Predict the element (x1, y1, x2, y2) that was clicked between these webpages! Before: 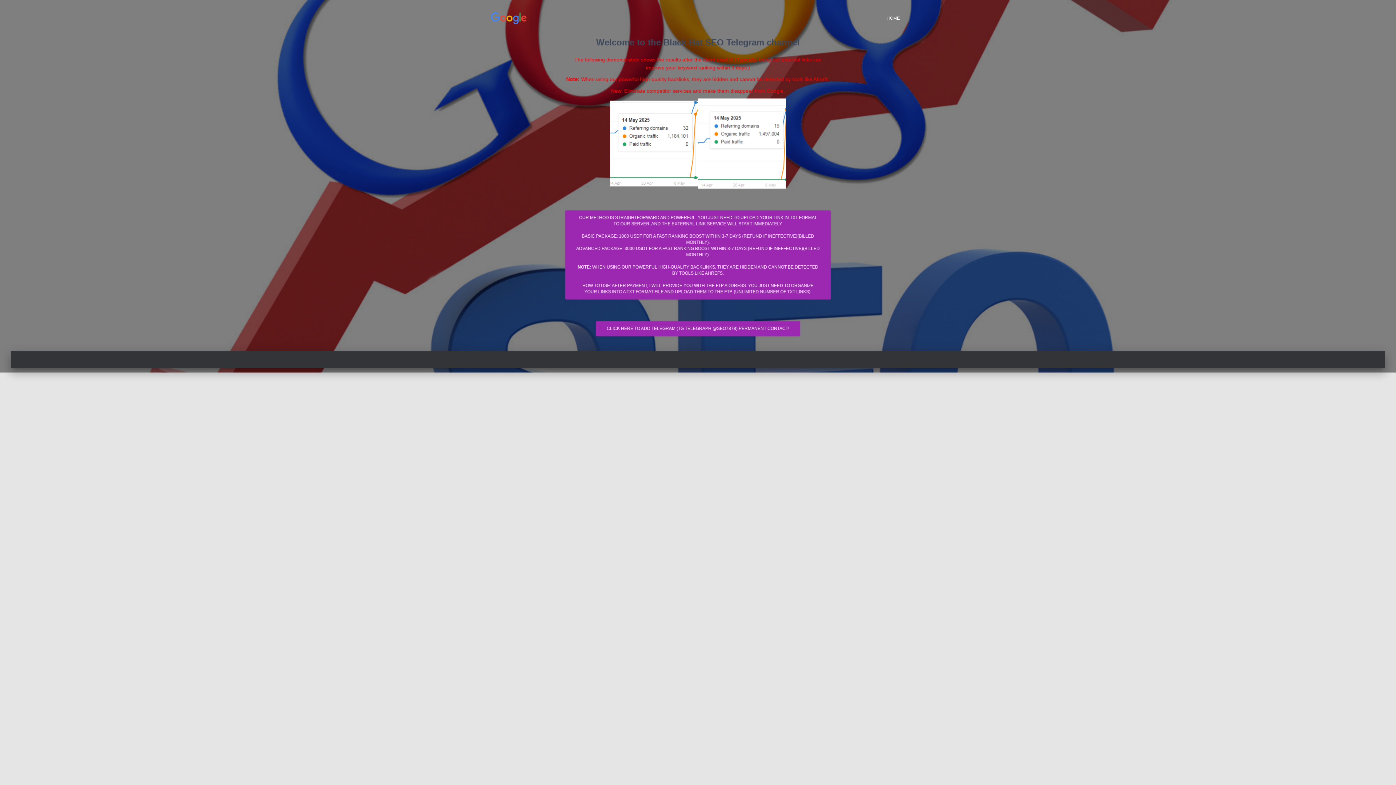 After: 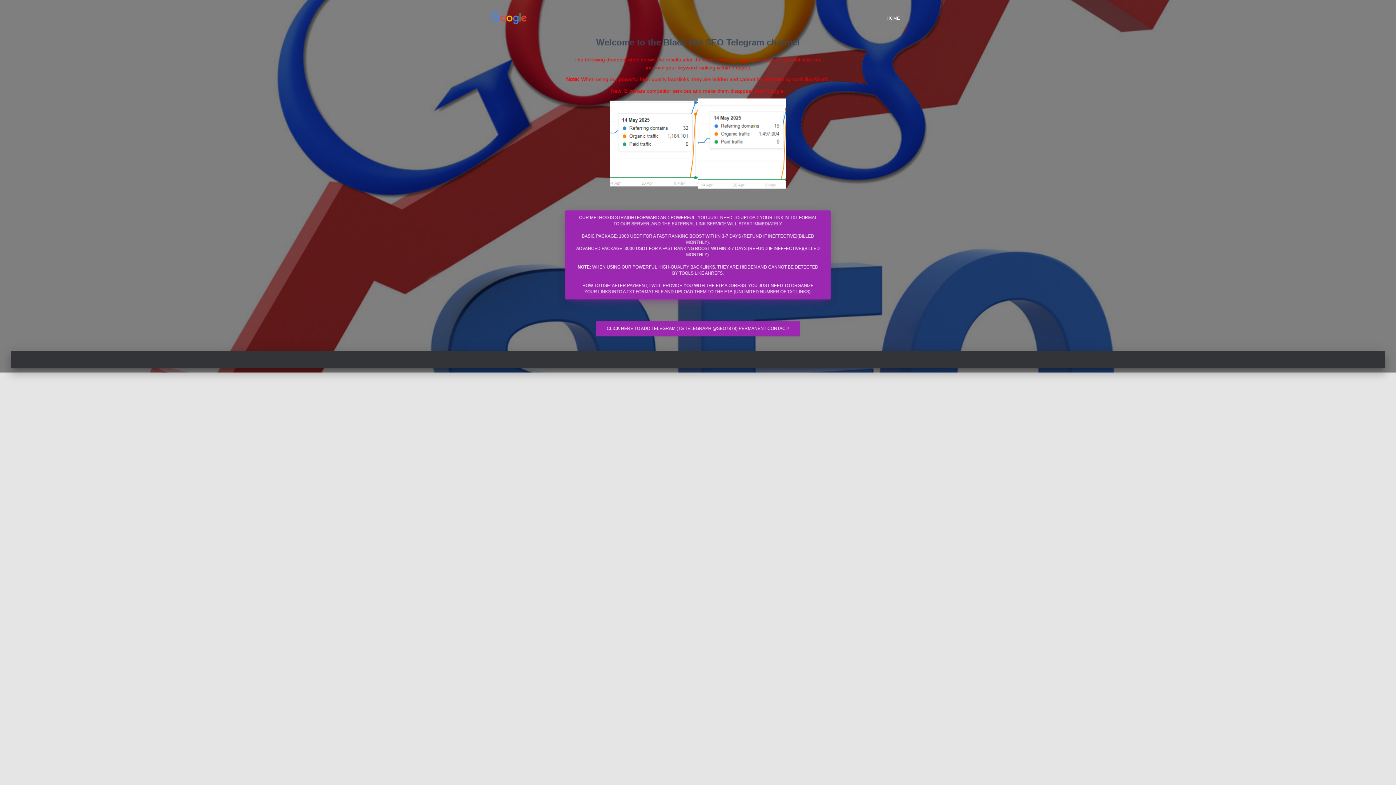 Action: label: OUR METHOD IS STRAIGHTFORWARD AND POWERFUL. YOU JUST NEED TO UPLOAD YOUR LINK IN TXT FORMAT TO OUR SERVER, AND THE EXTERNAL LINK SERVICE WILL START IMMEDIATELY.

BASIC PACKAGE: 1000 USDT FOR A FAST RANKING BOOST WITHIN 3-7 DAYS (REFUND IF INEFFECTIVE)(BILLED MONTHLY).
ADVANCED PACKAGE: 3000 USDT FOR A FAST RANKING BOOST WITHIN 3-7 DAYS (REFUND IF INEFFECTIVE)(BILLED MONTHLY).

NOTE: WHEN USING OUR POWERFUL HIGH-QUALITY BACKLINKS, THEY ARE HIDDEN AND CANNOT BE DETECTED BY TOOLS LIKE AHREFS.

HOW TO USE: AFTER PAYMENT, I WILL PROVIDE YOU WITH THE FTP ADDRESS. YOU JUST NEED TO ORGANIZE YOUR LINKS INTO A TXT FORMAT FILE AND UPLOAD THEM TO THE FTP. (UNLIMITED NUMBER OF TXT LINKS). bbox: (565, 210, 830, 299)